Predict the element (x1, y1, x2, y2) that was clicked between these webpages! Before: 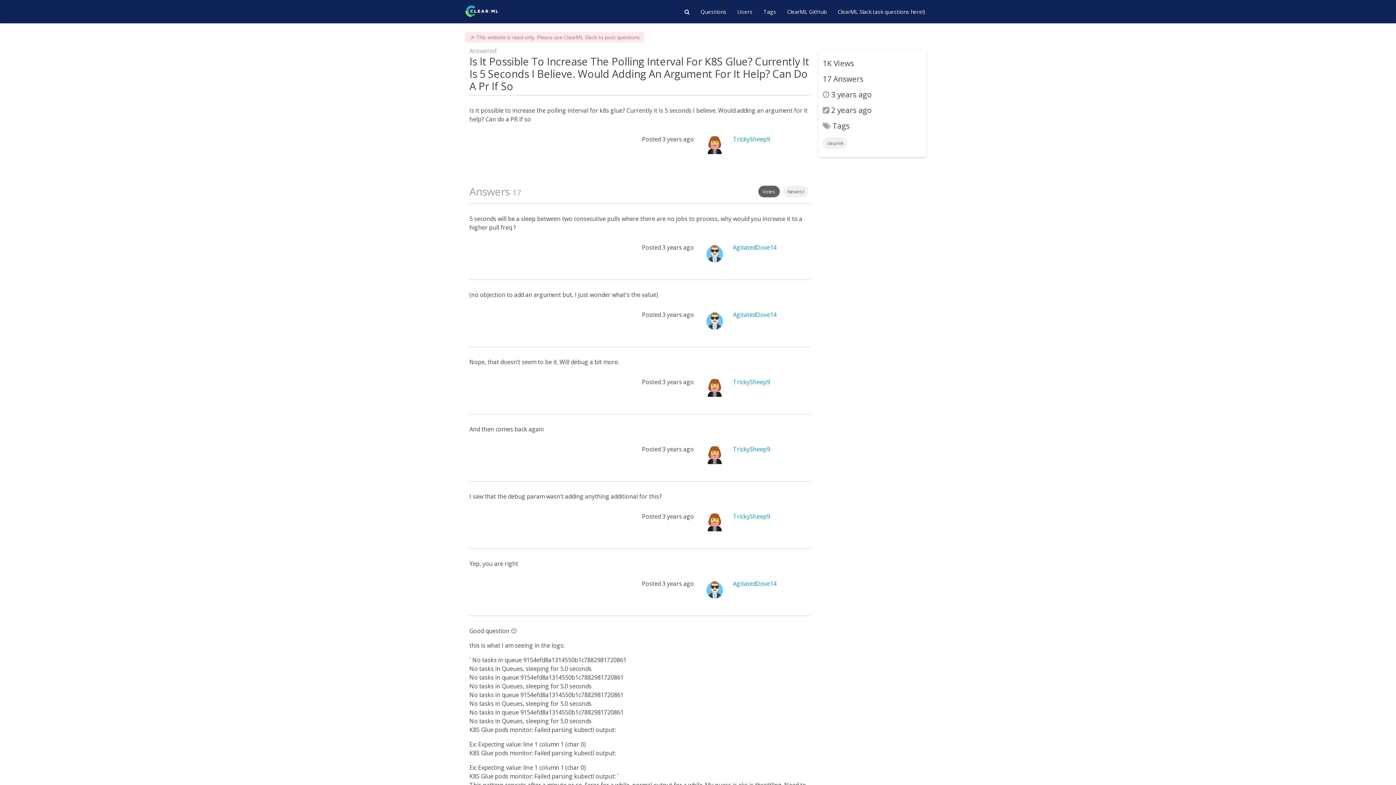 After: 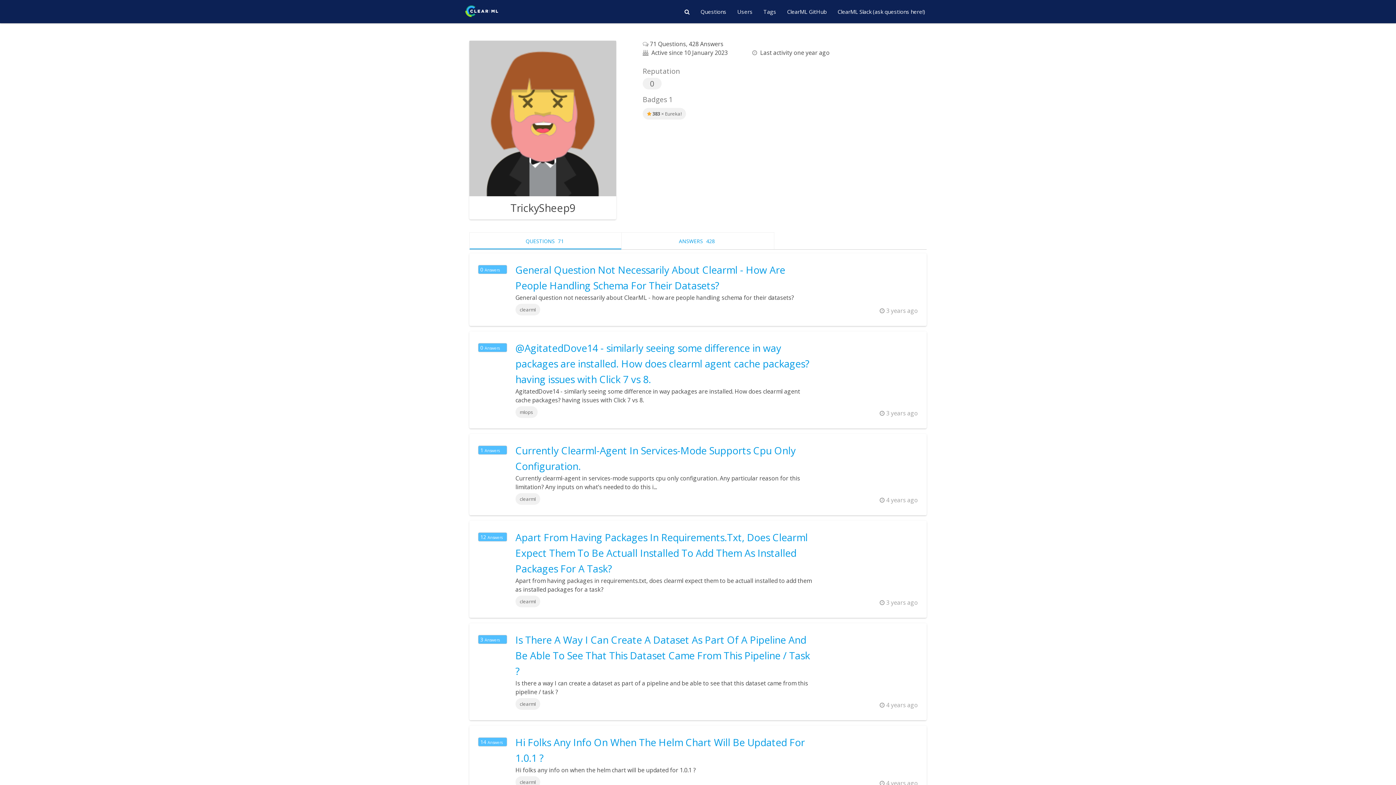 Action: bbox: (733, 135, 770, 143) label: TrickySheep9